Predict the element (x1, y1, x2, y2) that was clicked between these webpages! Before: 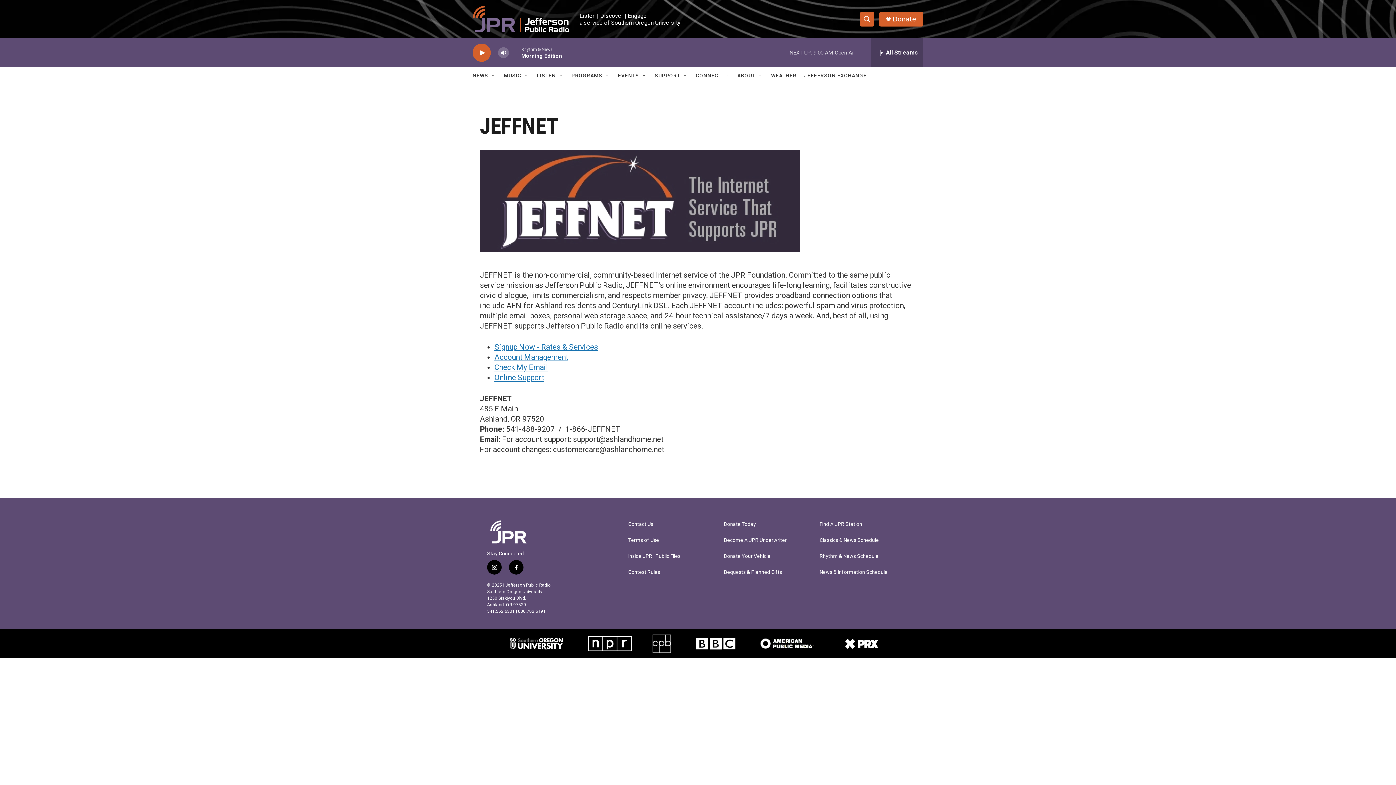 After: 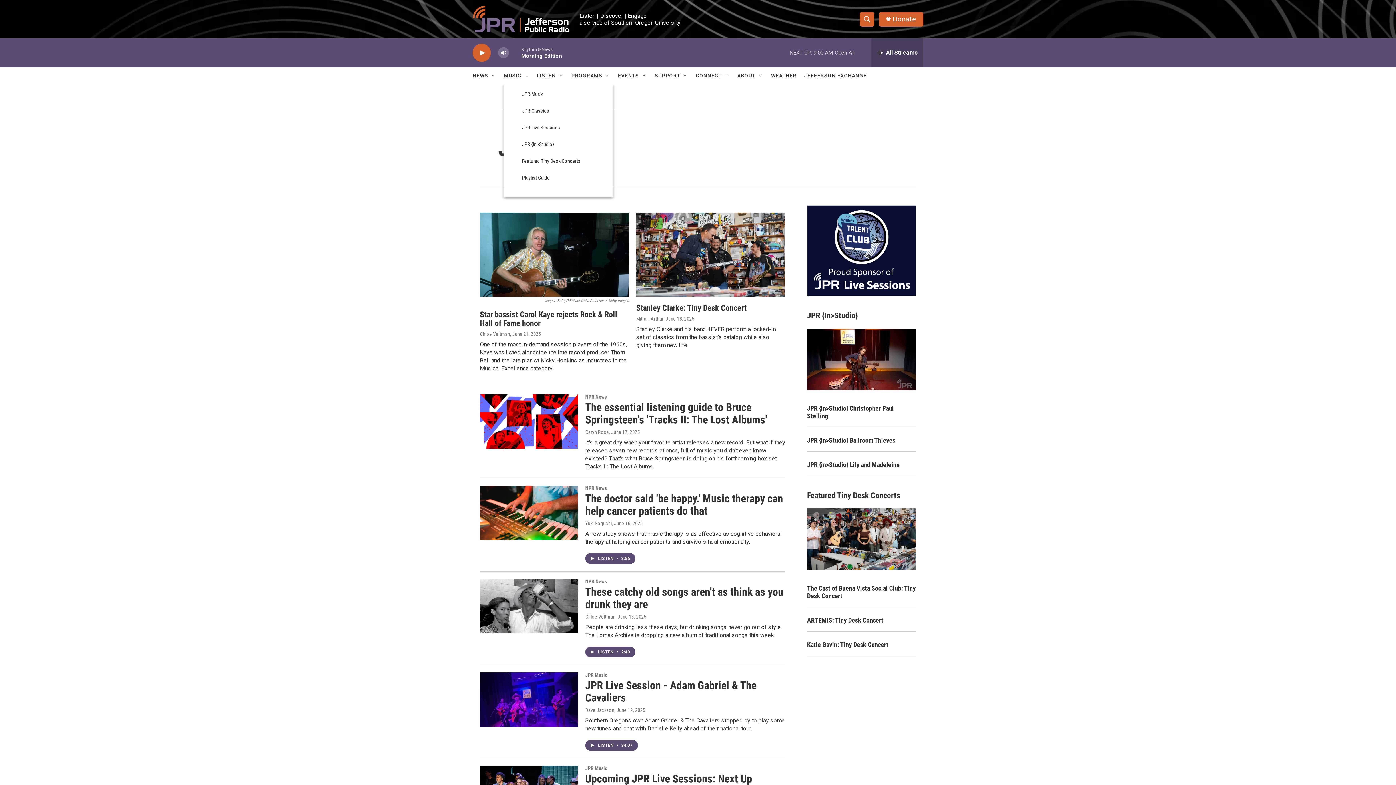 Action: bbox: (504, 67, 521, 84) label: MUSIC